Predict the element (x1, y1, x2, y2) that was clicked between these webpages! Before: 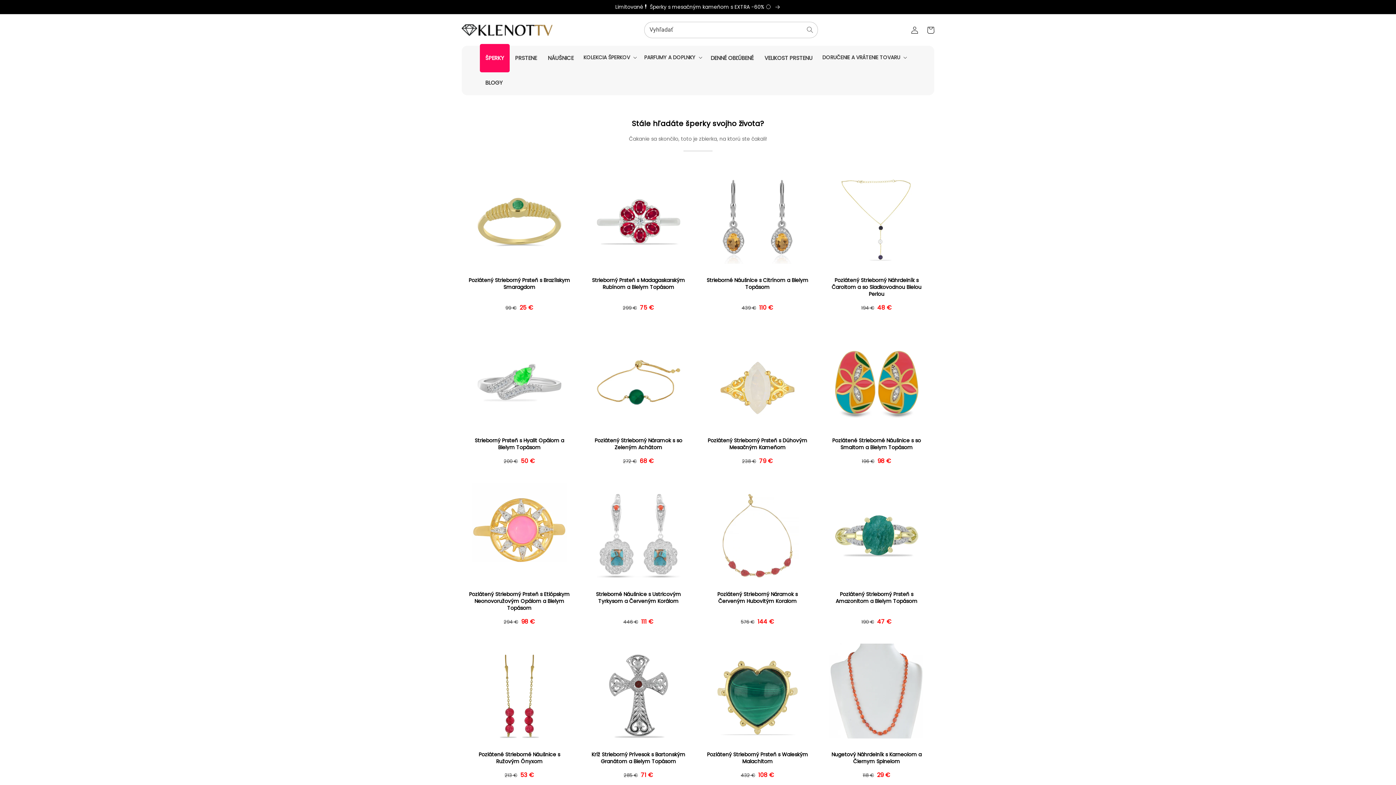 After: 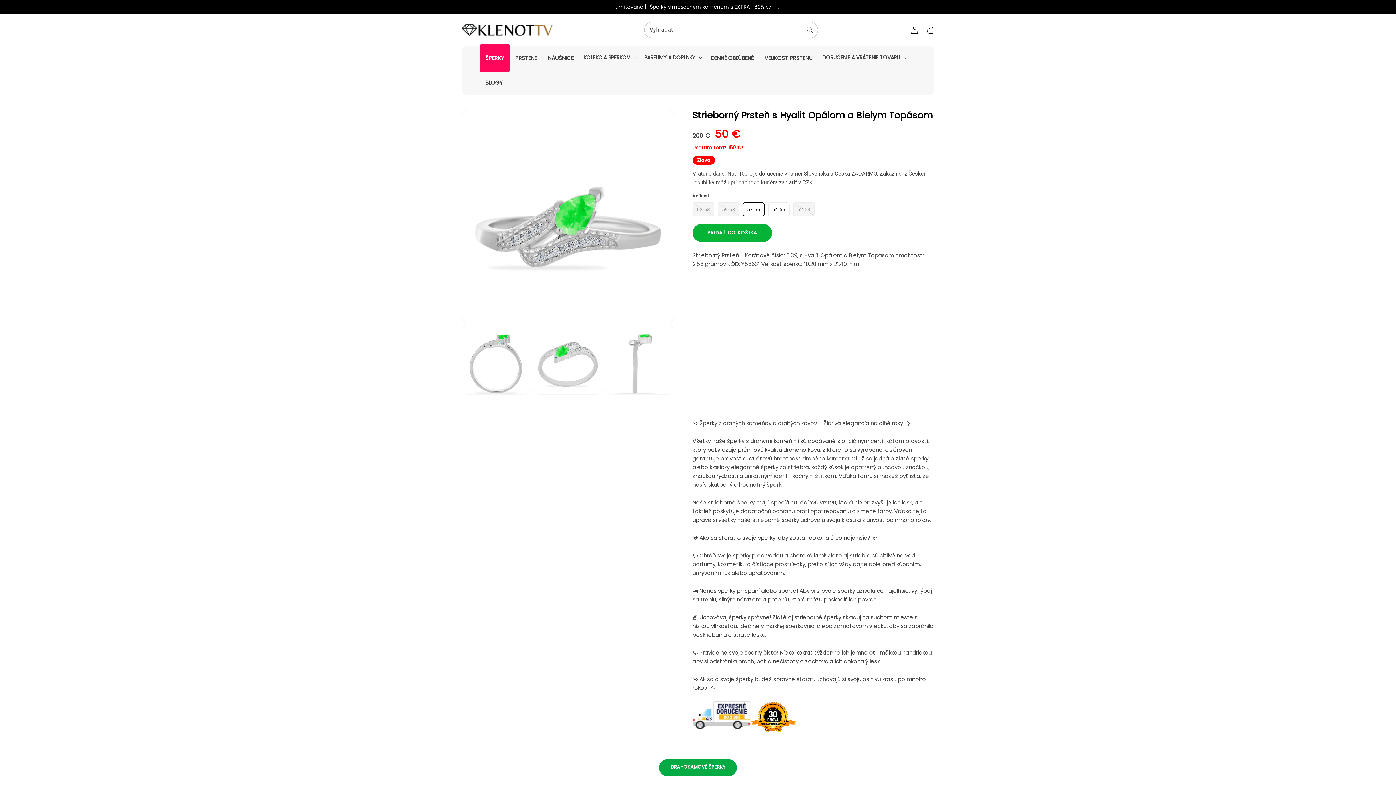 Action: bbox: (467, 437, 571, 451) label: Strieborný Prsteň s Hyalit Opálom a Bielym Topásom